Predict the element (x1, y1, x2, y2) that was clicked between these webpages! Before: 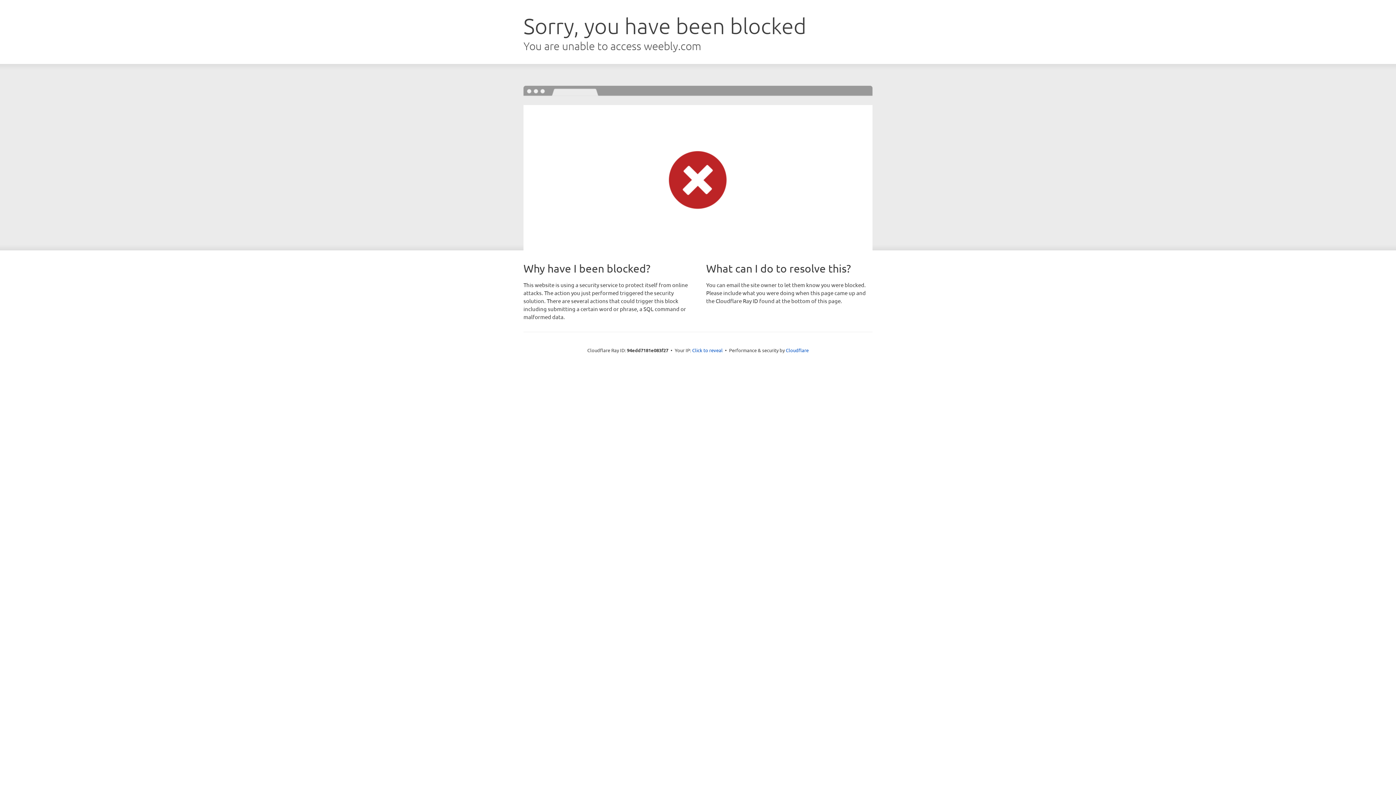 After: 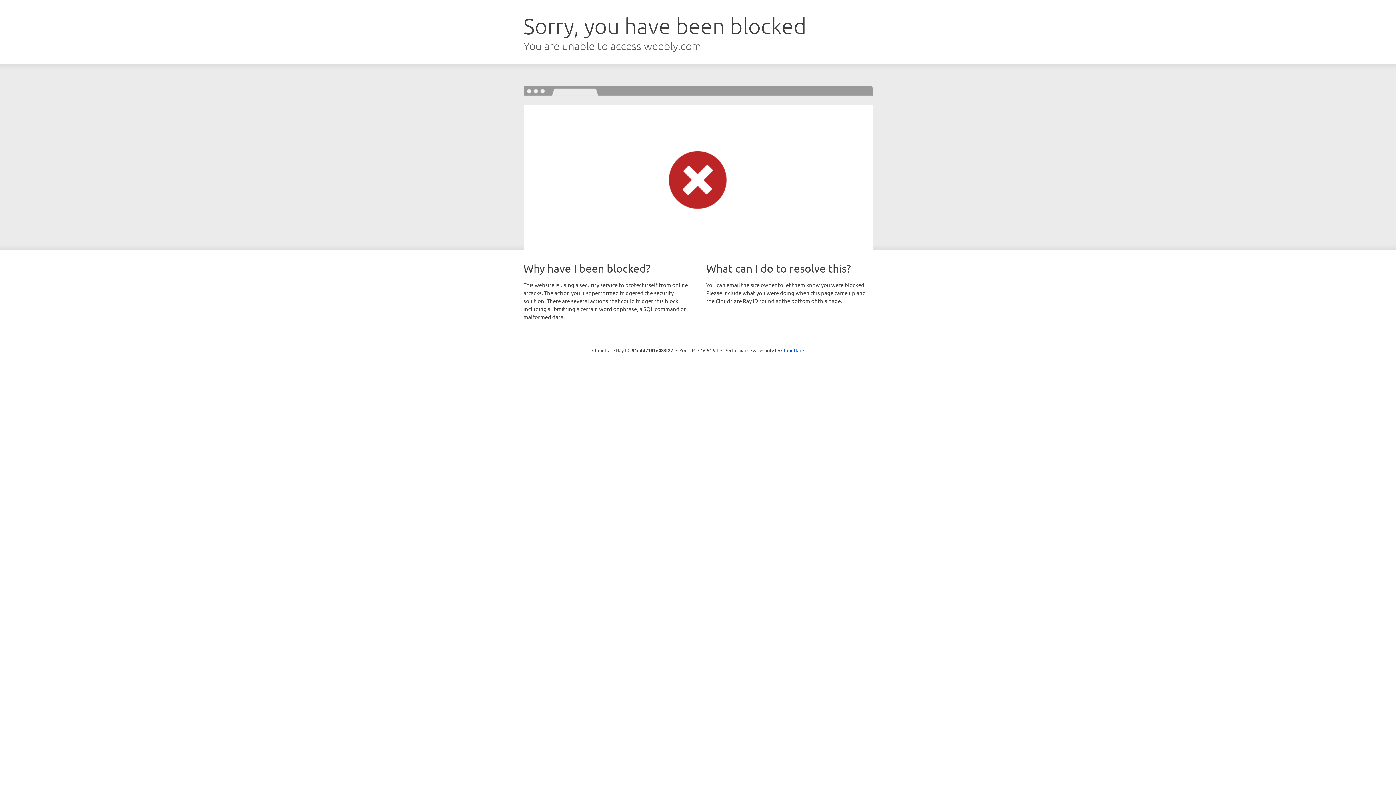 Action: bbox: (692, 346, 722, 353) label: Click to reveal